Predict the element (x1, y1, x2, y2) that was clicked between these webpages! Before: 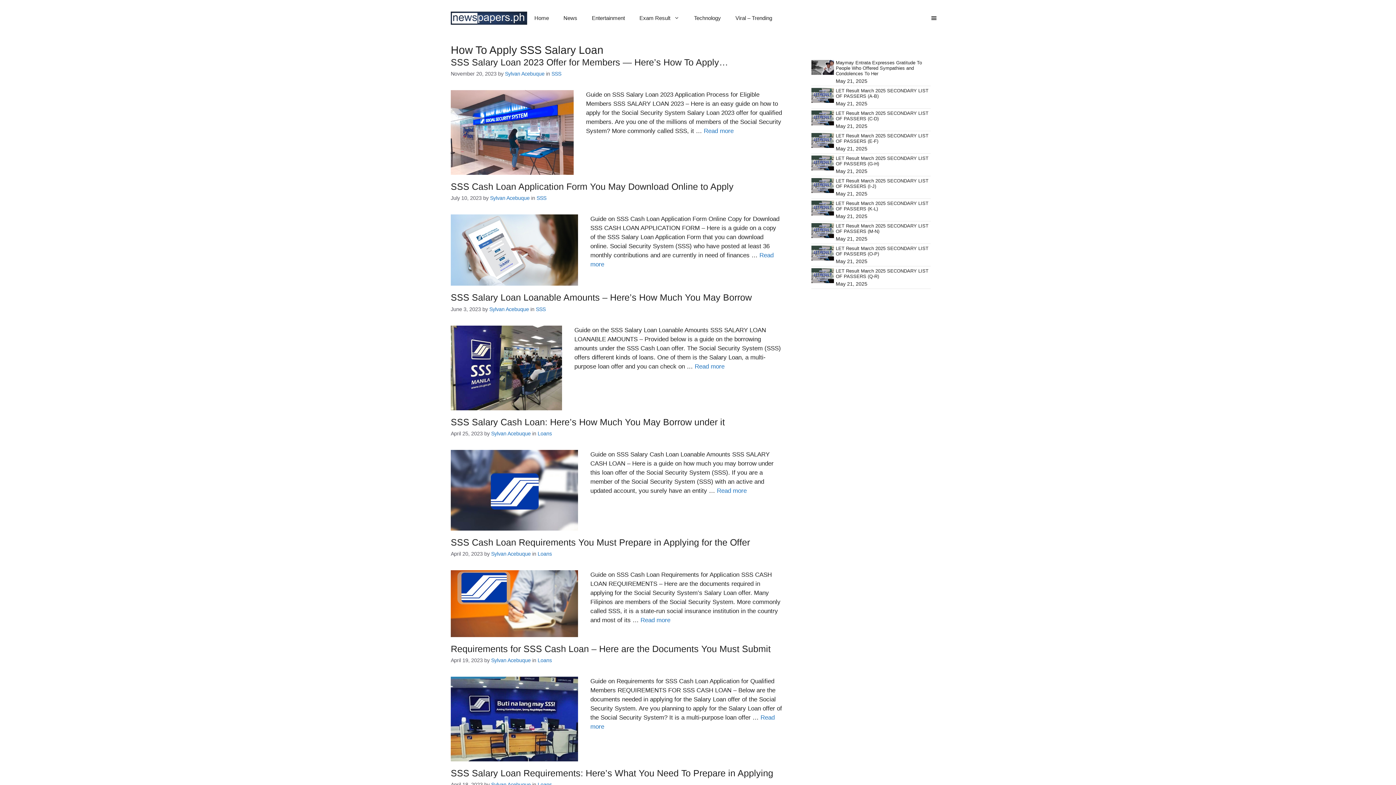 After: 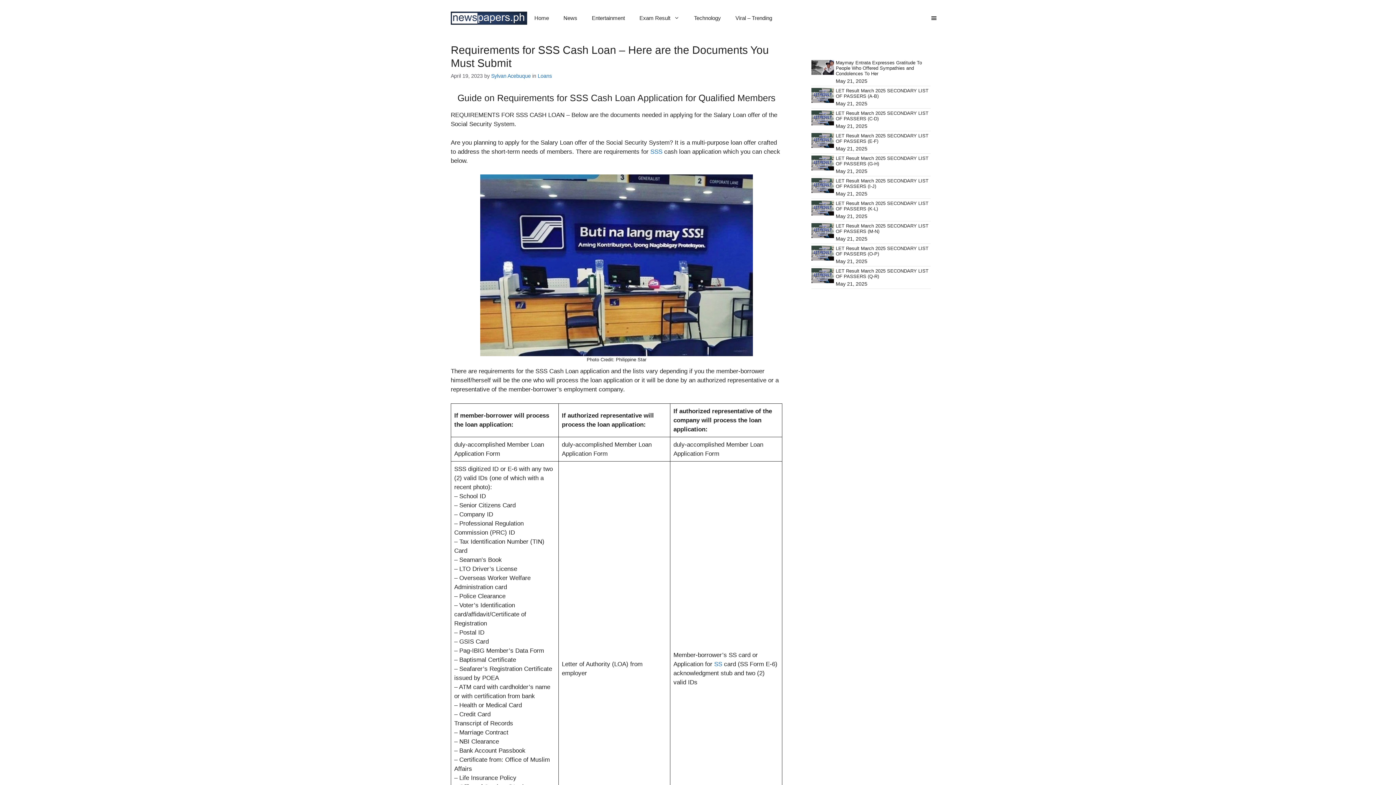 Action: bbox: (450, 643, 770, 654) label: Requirements for SSS Cash Loan – Here are the Documents You Must Submit